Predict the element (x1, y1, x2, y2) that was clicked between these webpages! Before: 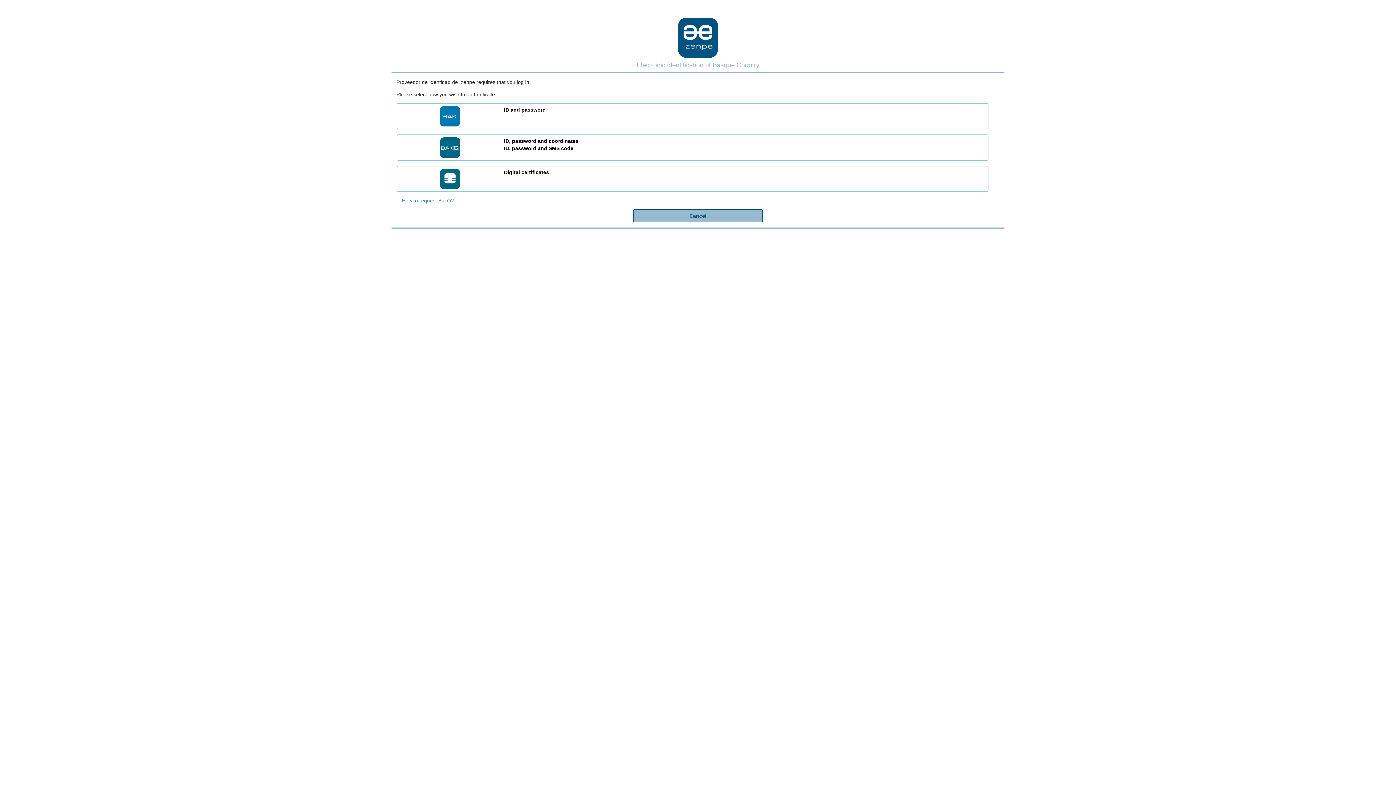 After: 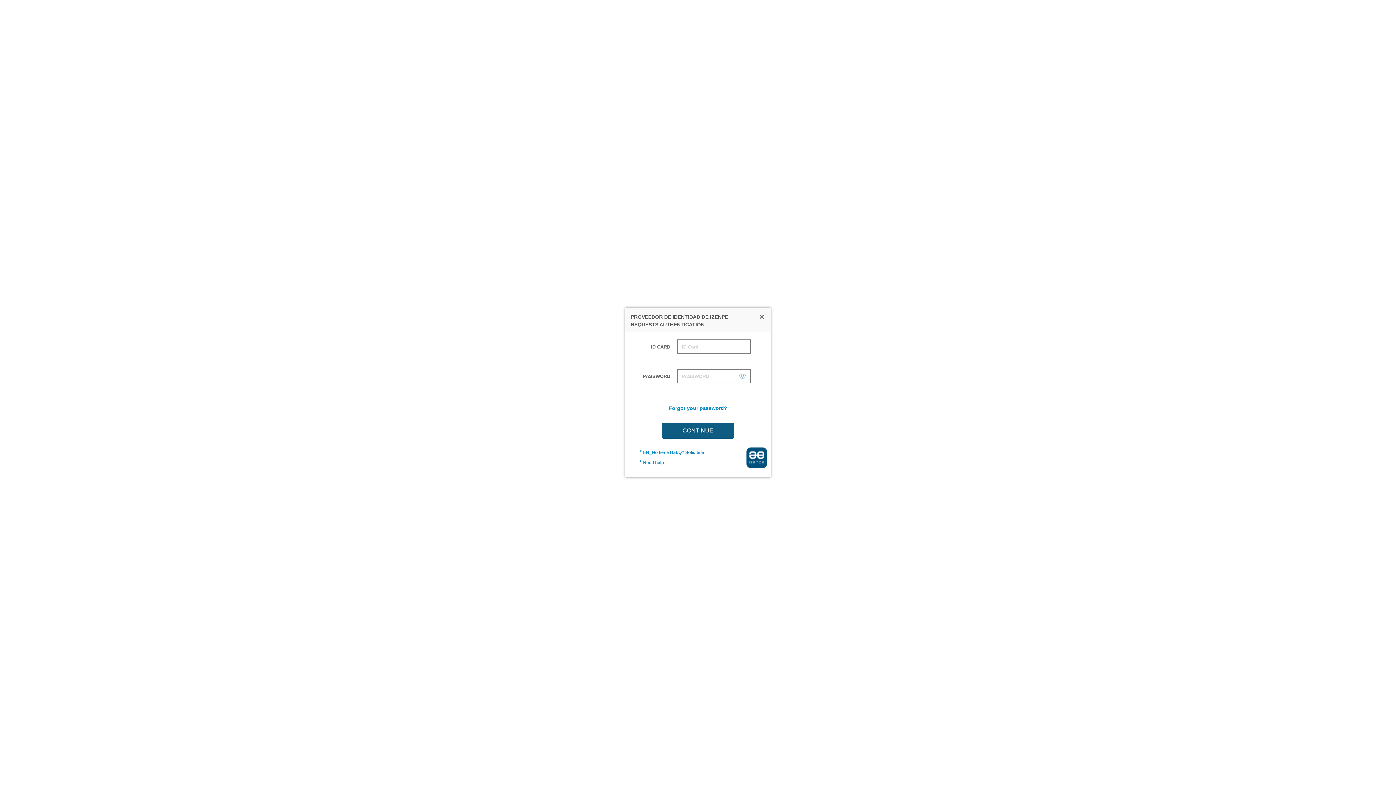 Action: label: ID, password and coordinates
ID, password and SMS code bbox: (396, 134, 988, 160)